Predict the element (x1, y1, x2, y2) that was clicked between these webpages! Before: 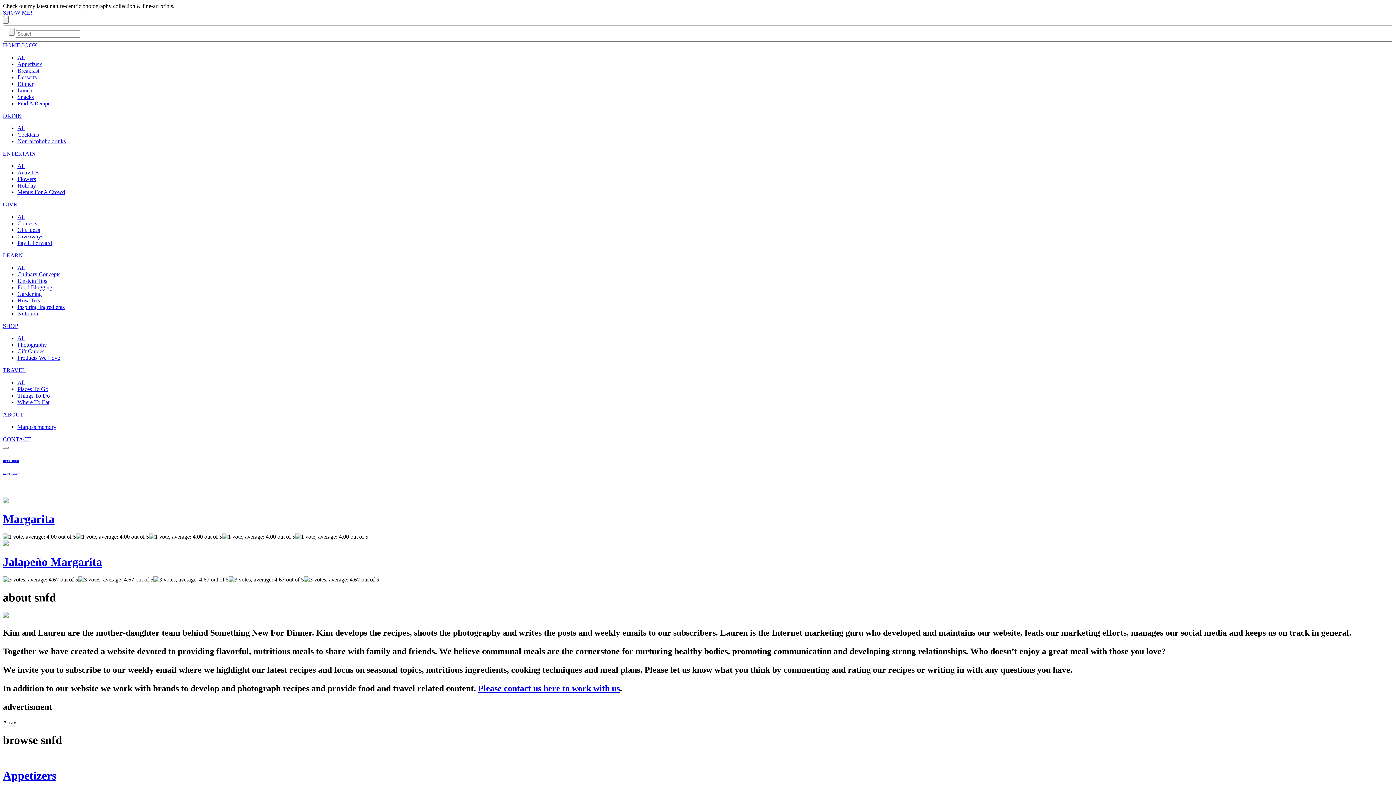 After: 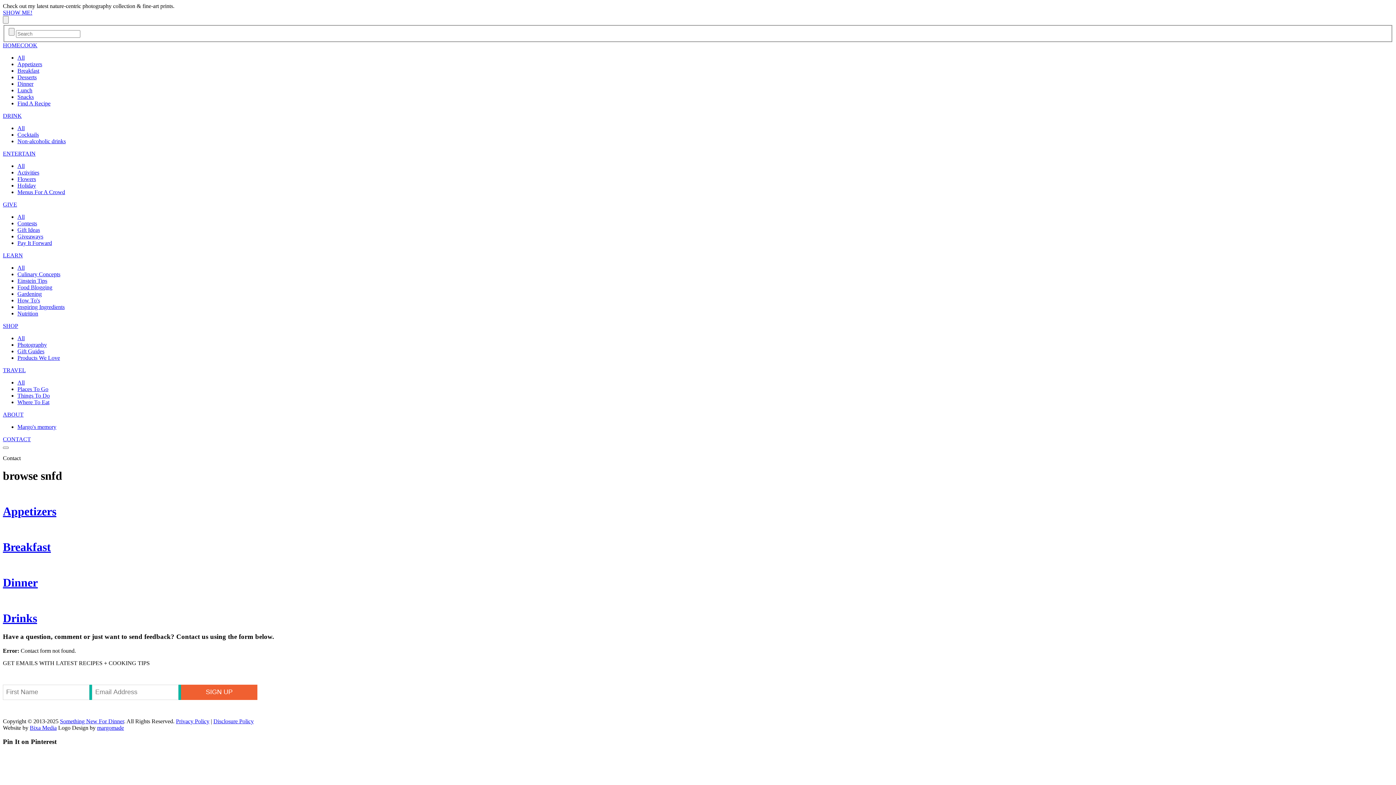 Action: bbox: (478, 684, 620, 693) label: Please contact us here to work with us